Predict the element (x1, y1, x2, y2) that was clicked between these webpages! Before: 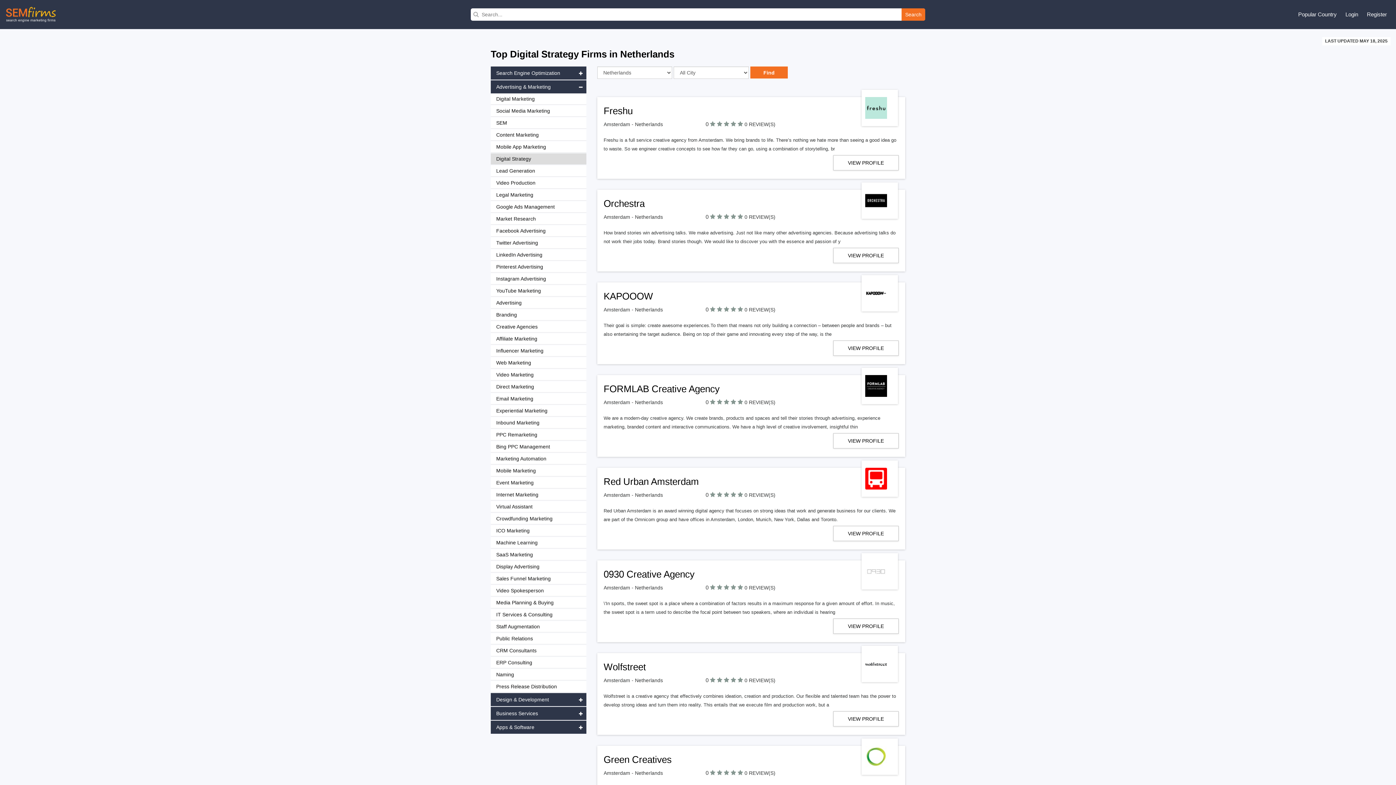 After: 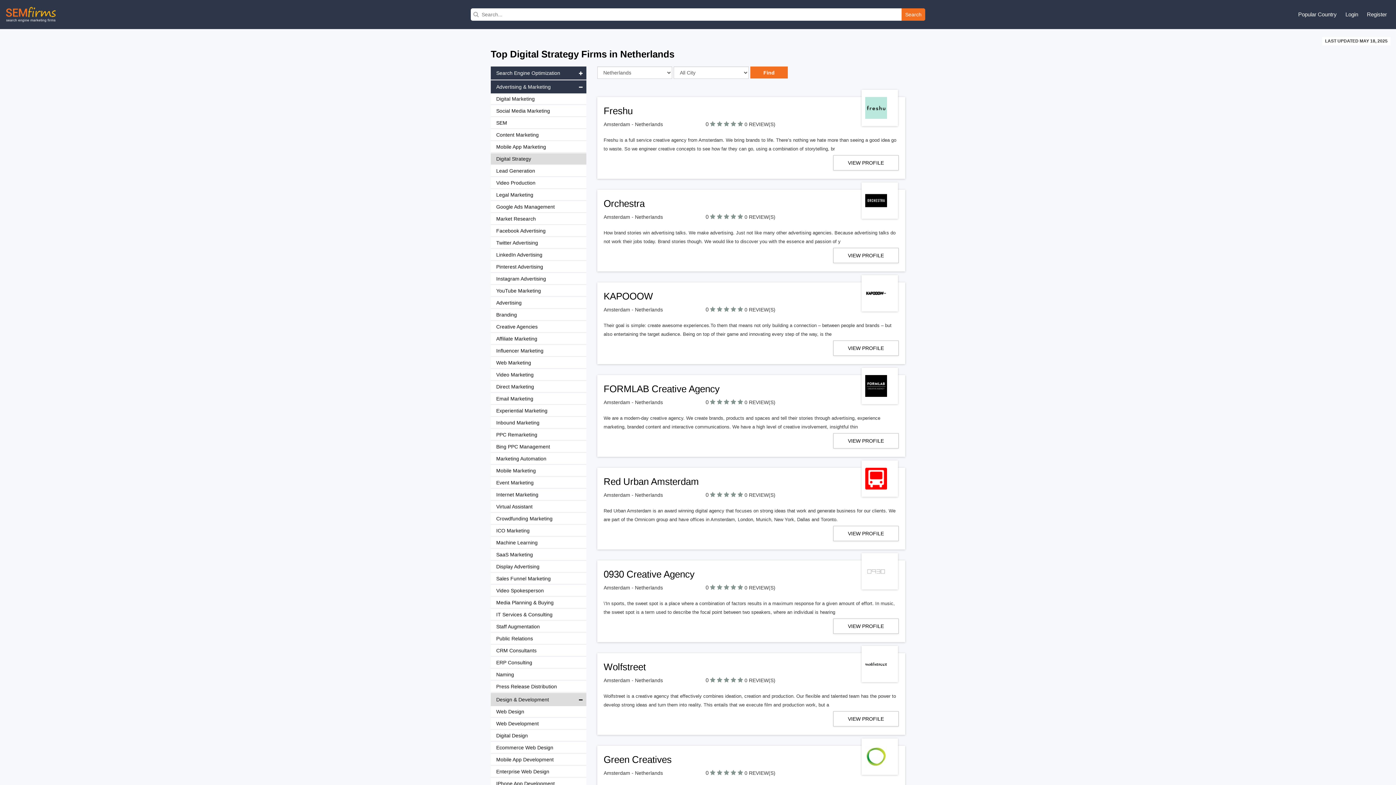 Action: bbox: (490, 693, 586, 706) label: Design & Development